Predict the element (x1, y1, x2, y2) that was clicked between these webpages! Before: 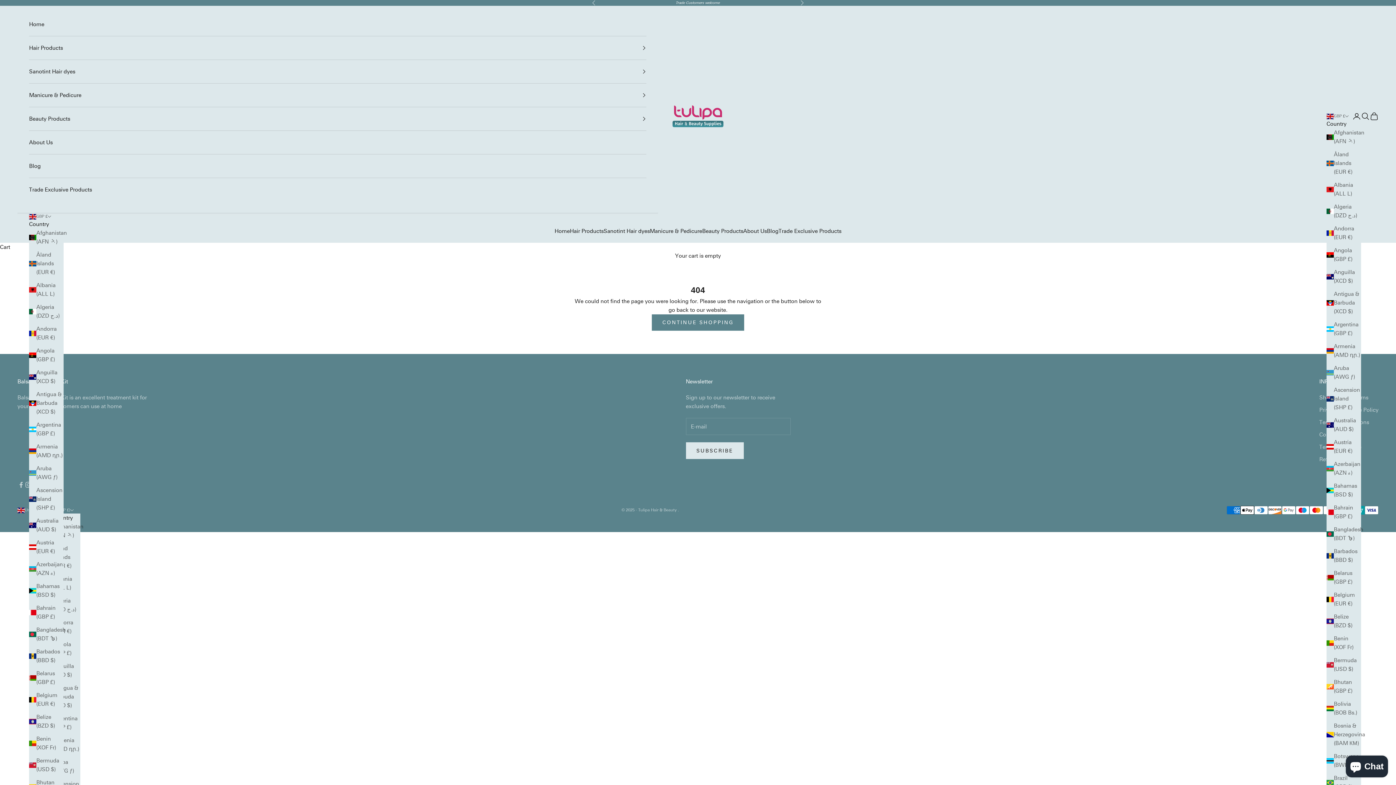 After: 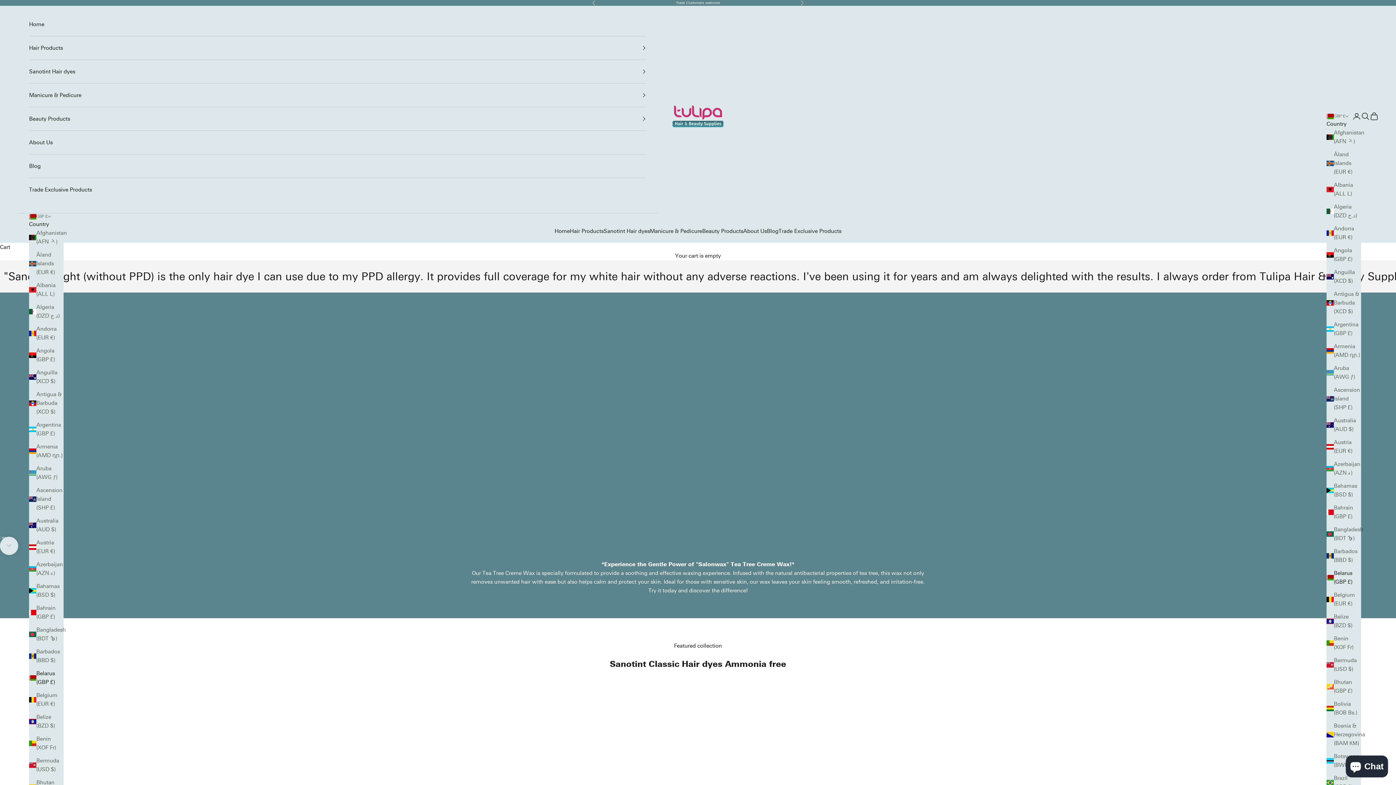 Action: label: Belarus (GBP £) bbox: (29, 669, 63, 686)